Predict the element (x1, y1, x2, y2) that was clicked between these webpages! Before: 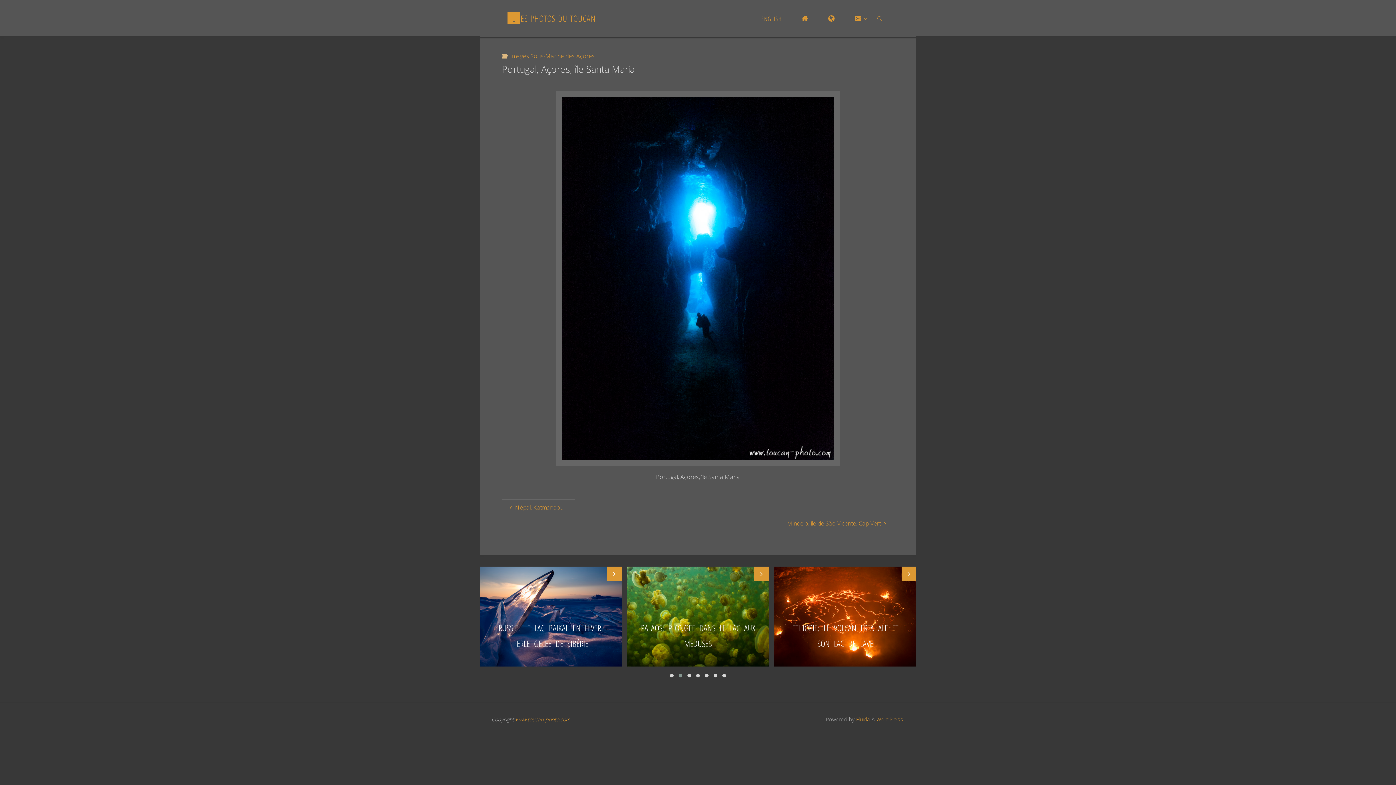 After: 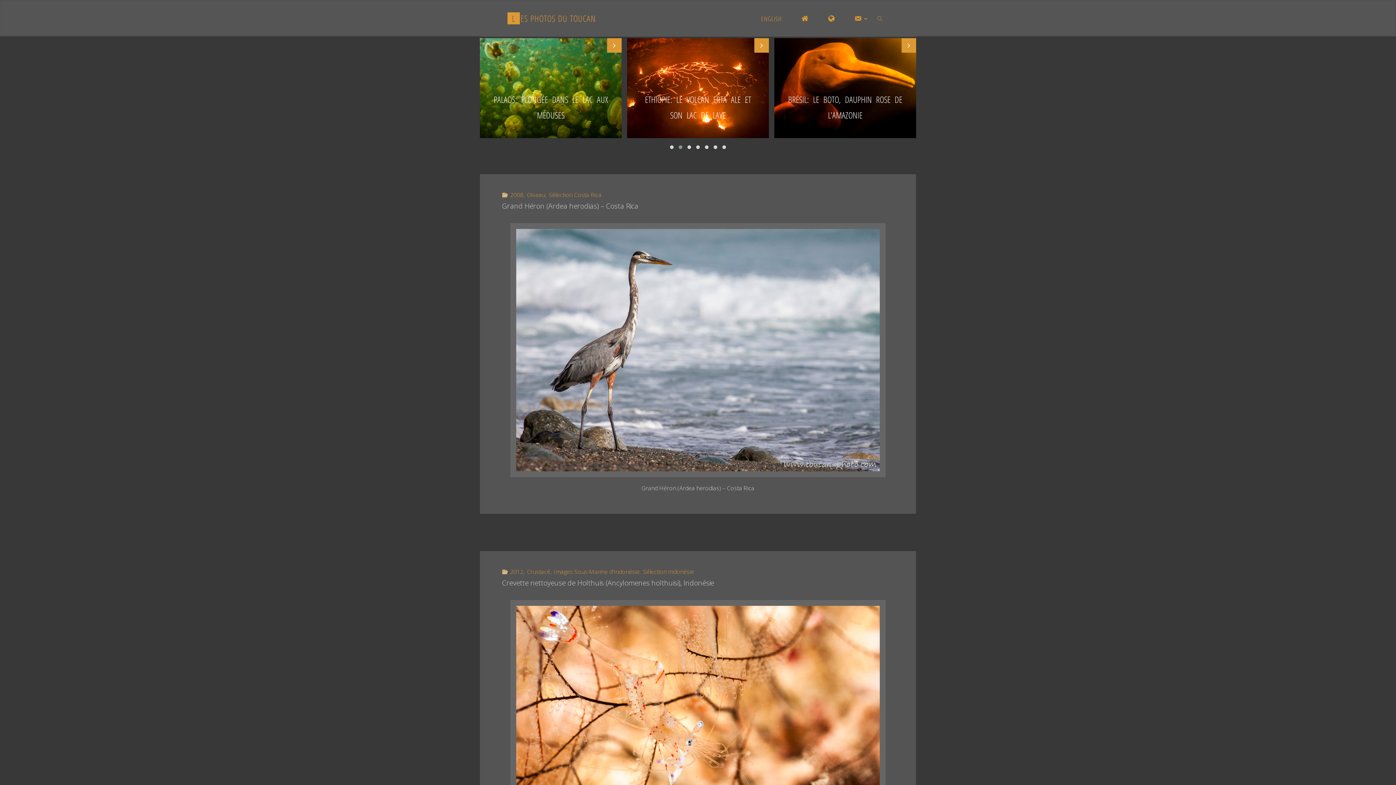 Action: label: LES PHOTOS DU TOUCAN bbox: (507, 12, 595, 25)